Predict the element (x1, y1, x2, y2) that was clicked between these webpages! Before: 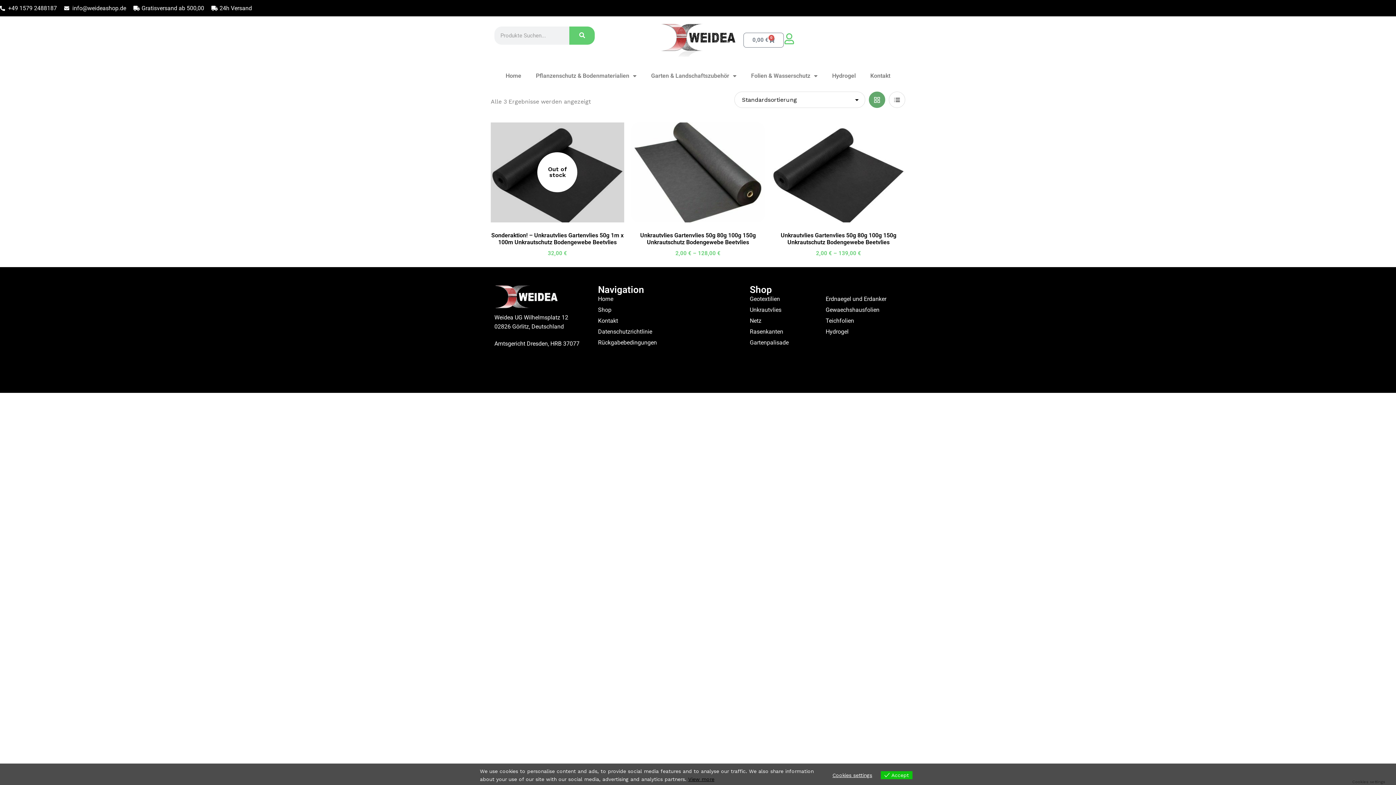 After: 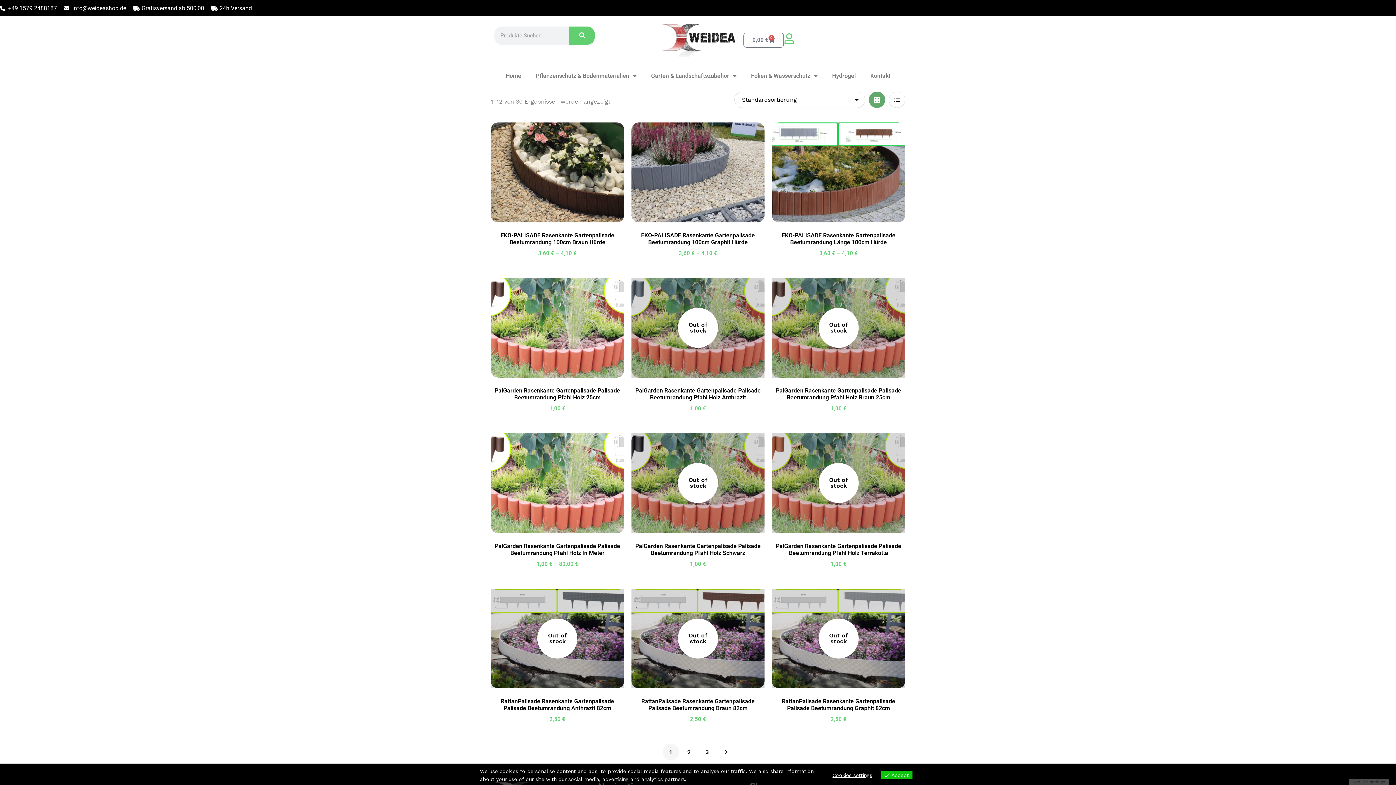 Action: label: Gartenpalisade bbox: (750, 338, 825, 347)